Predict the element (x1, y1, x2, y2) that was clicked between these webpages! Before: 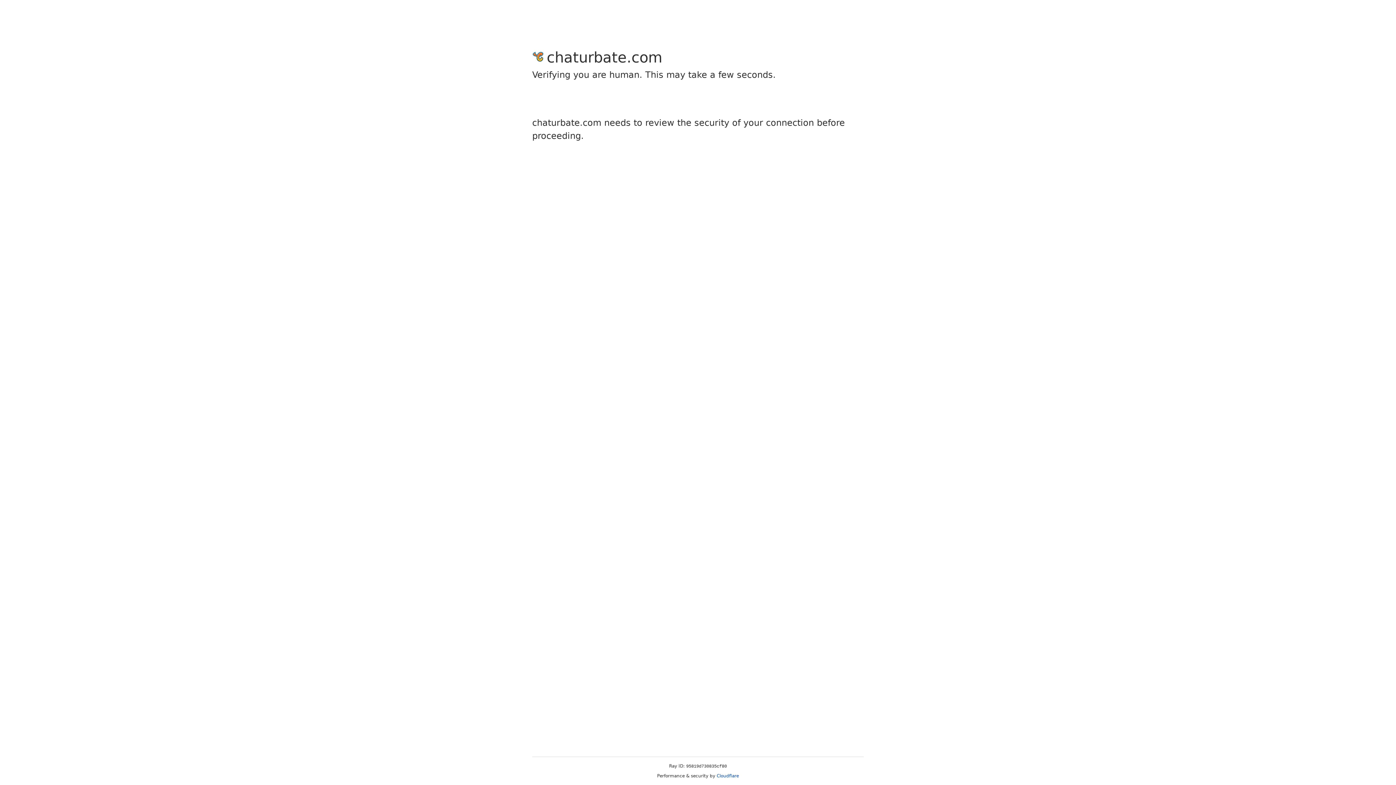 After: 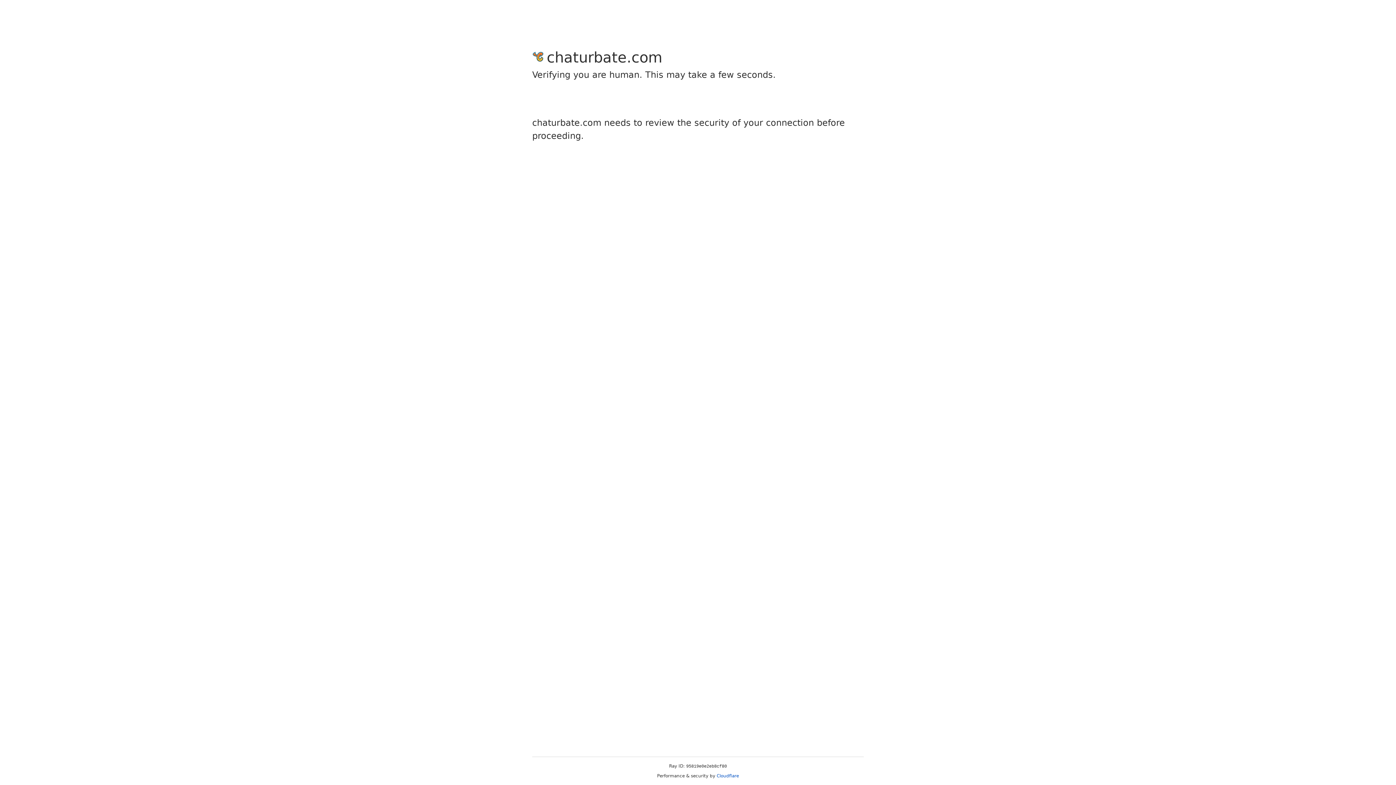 Action: label: Cloudflare bbox: (716, 773, 739, 778)